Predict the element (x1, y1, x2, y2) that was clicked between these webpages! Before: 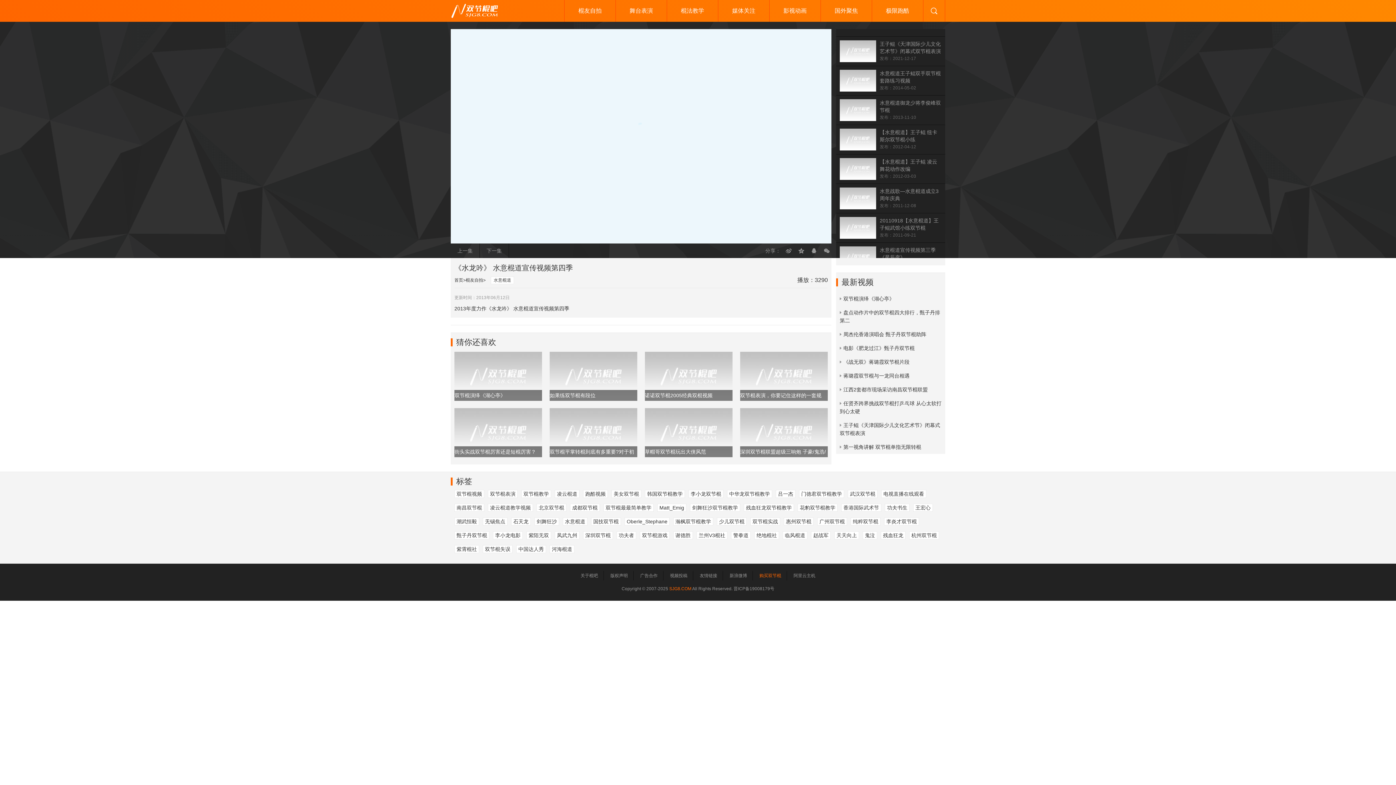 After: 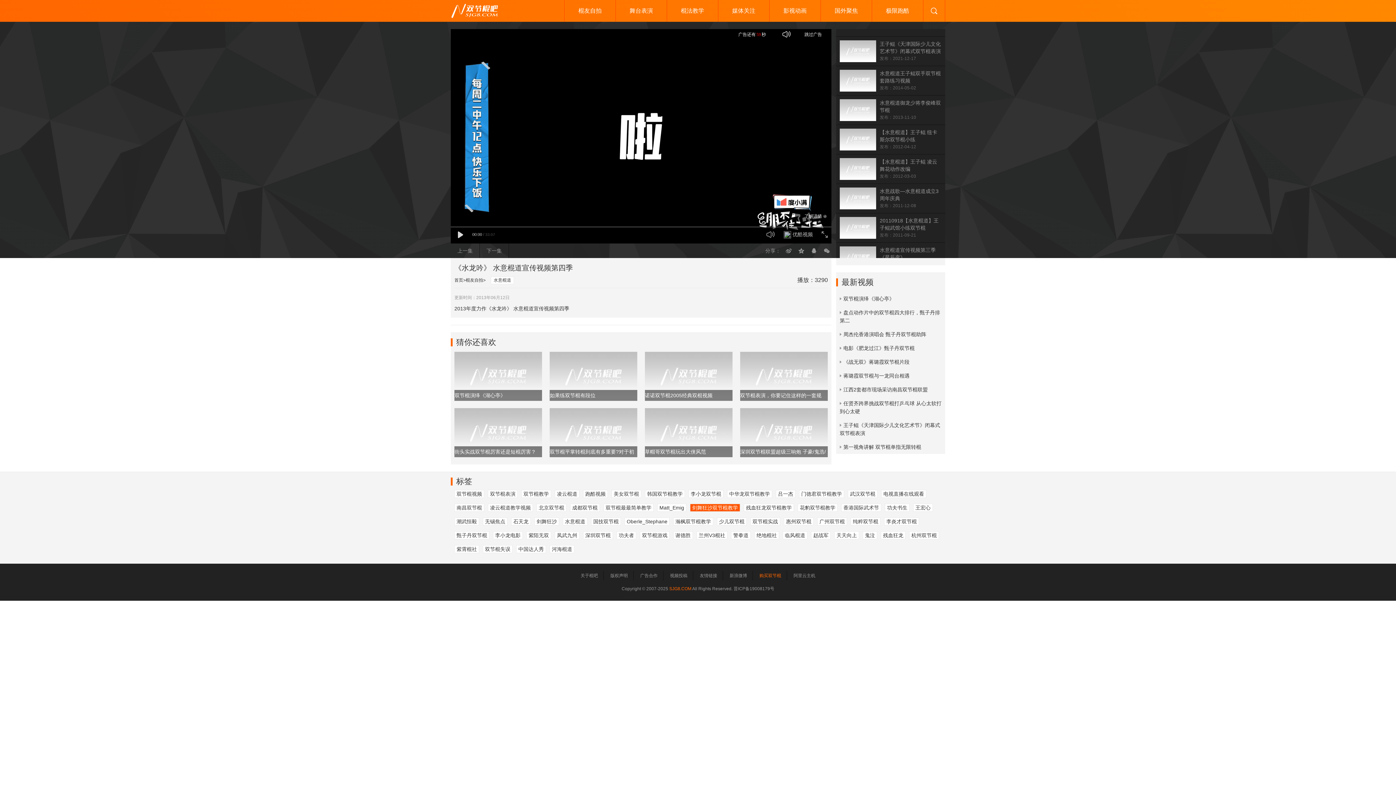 Action: label: 剑舞狂沙双节棍教学 bbox: (690, 504, 740, 512)